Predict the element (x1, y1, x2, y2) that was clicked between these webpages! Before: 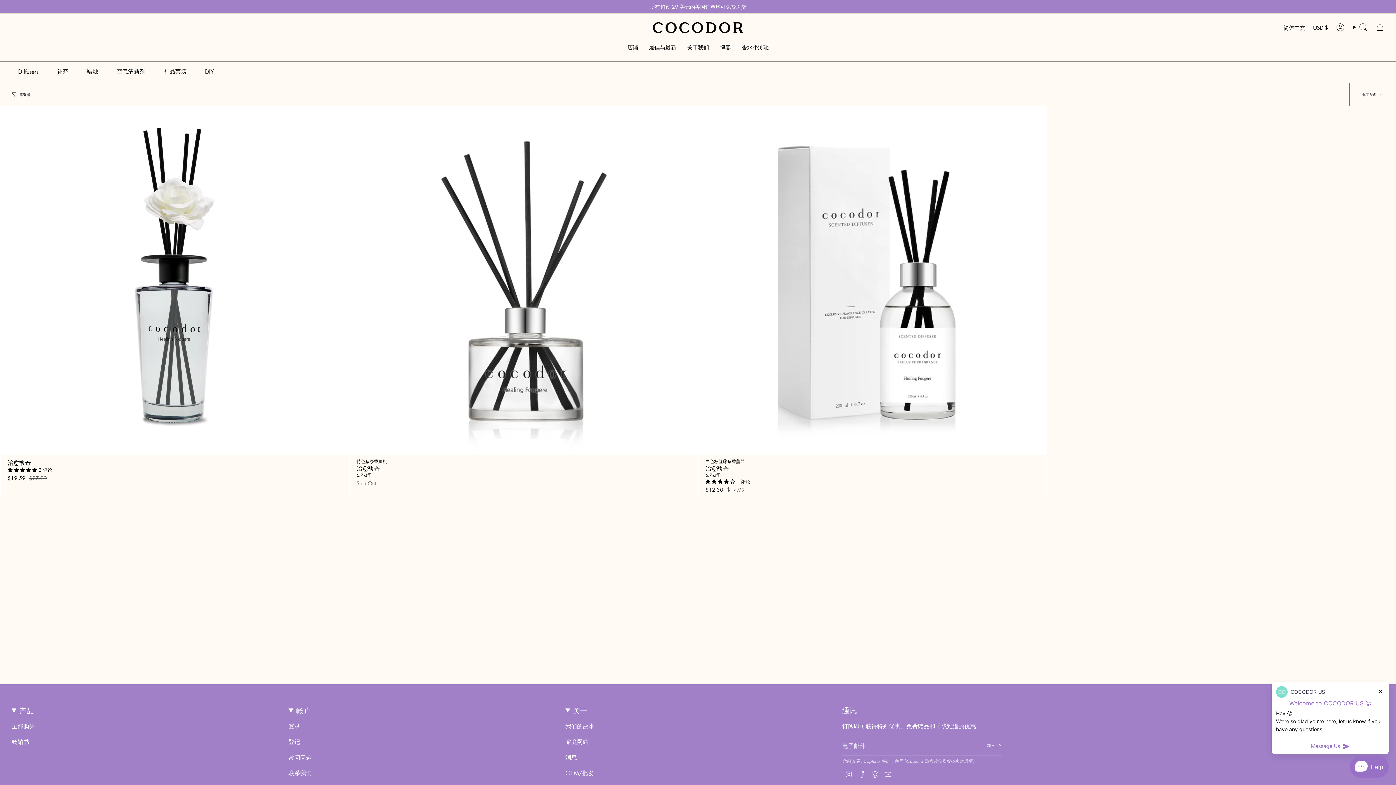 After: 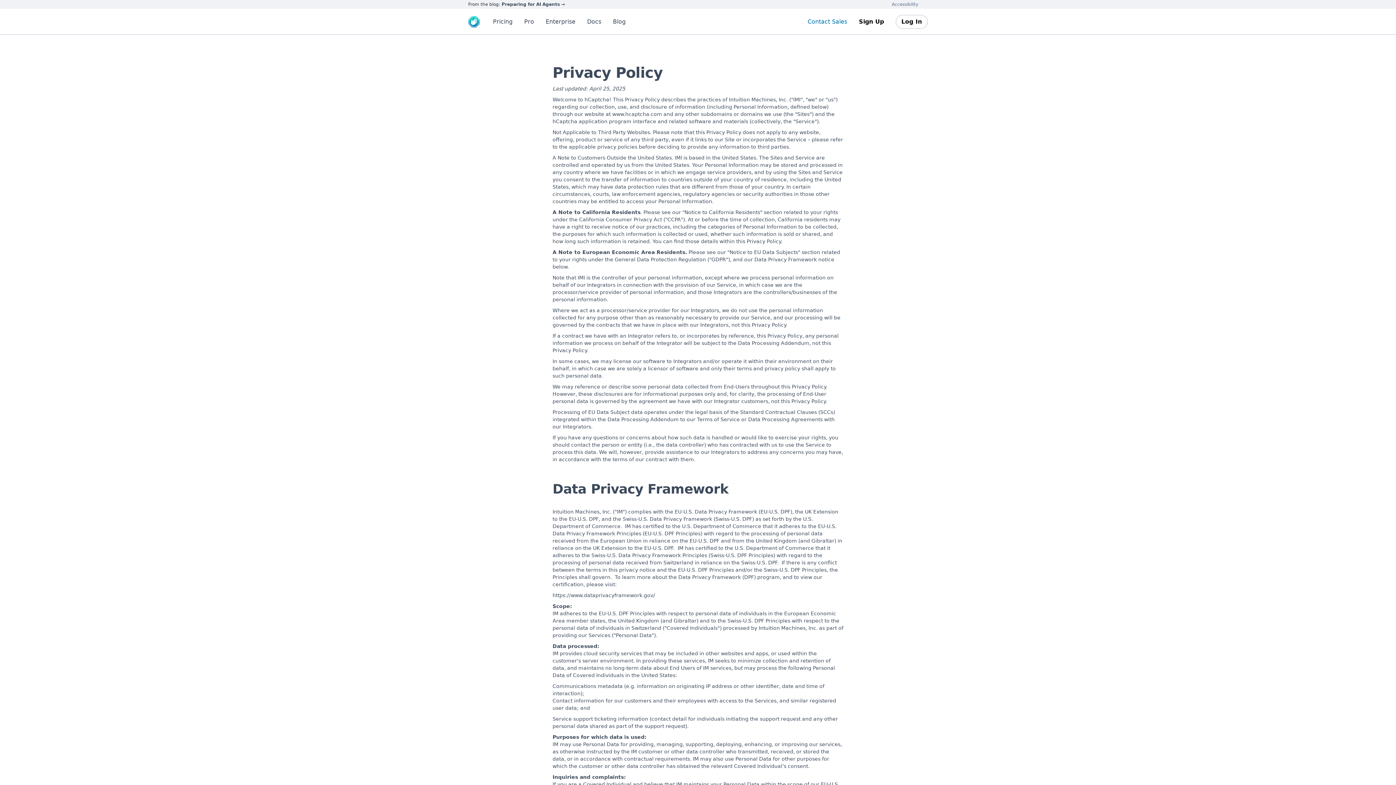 Action: bbox: (924, 758, 942, 764) label: 隐私政策